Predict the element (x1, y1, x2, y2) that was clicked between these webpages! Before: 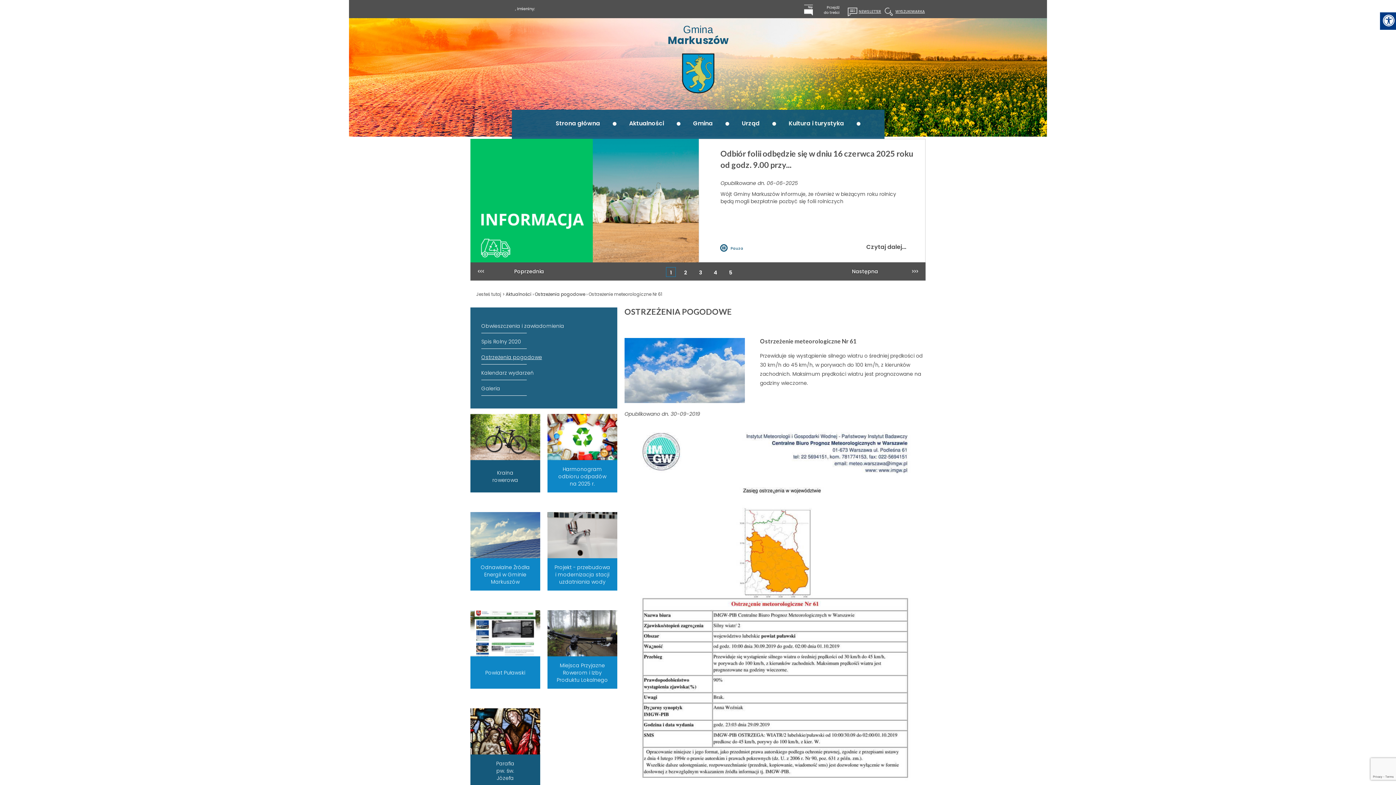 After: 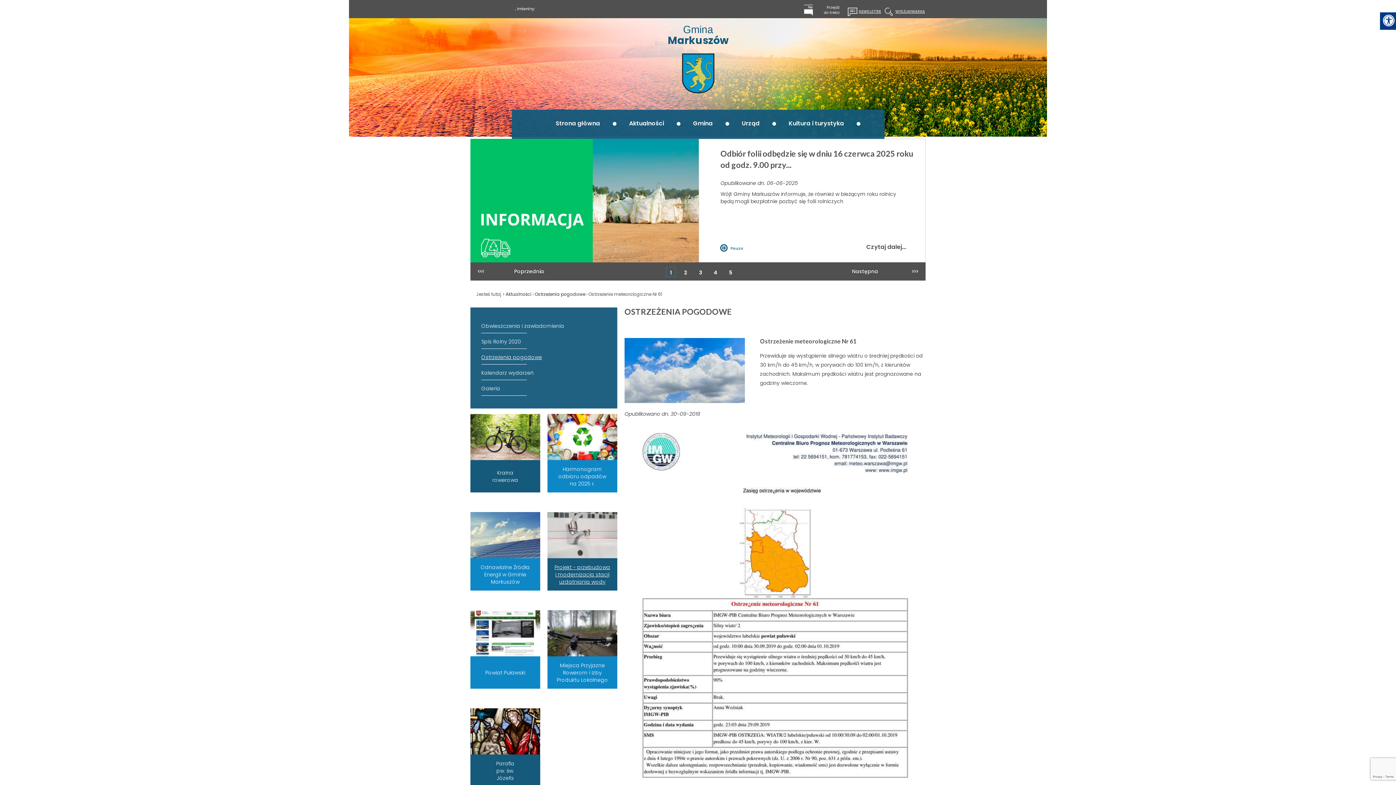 Action: bbox: (547, 531, 617, 538)